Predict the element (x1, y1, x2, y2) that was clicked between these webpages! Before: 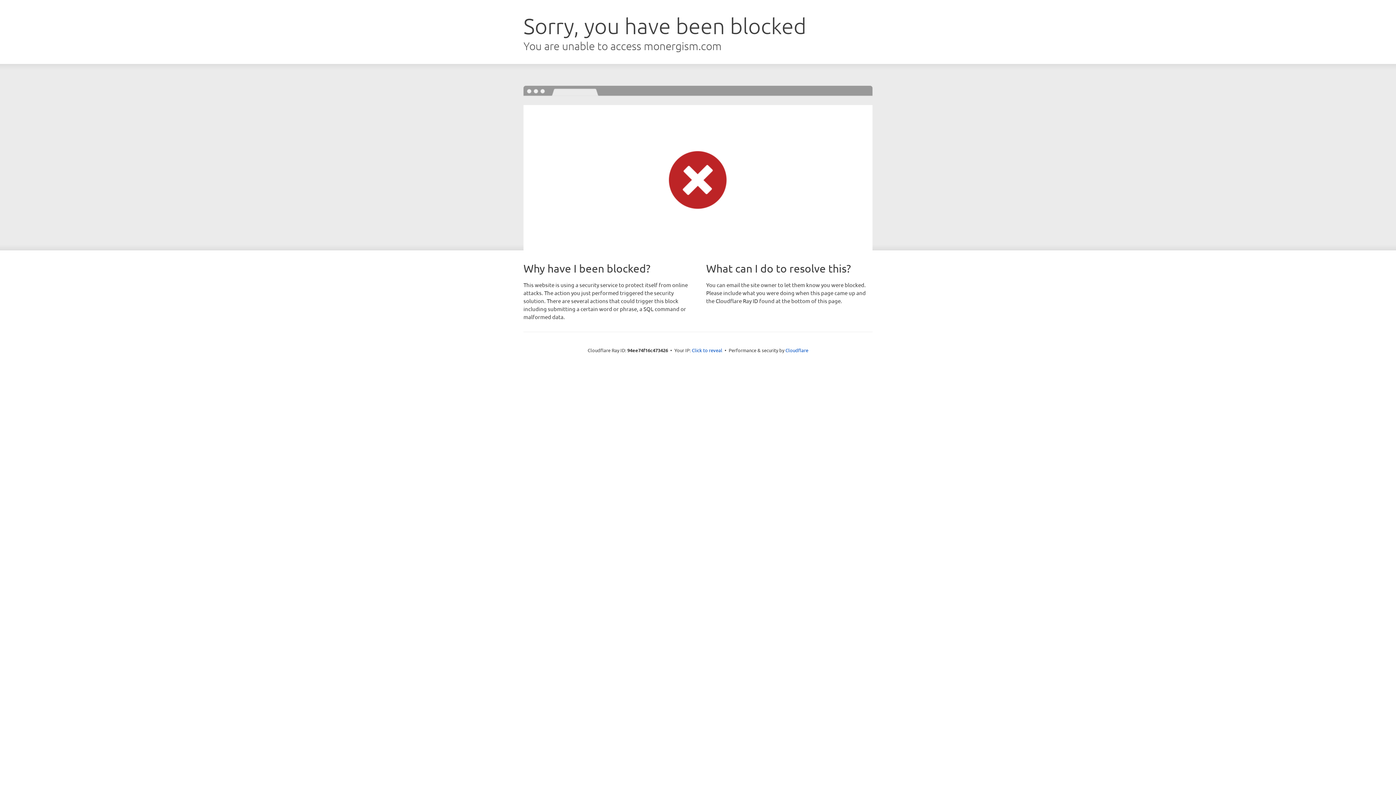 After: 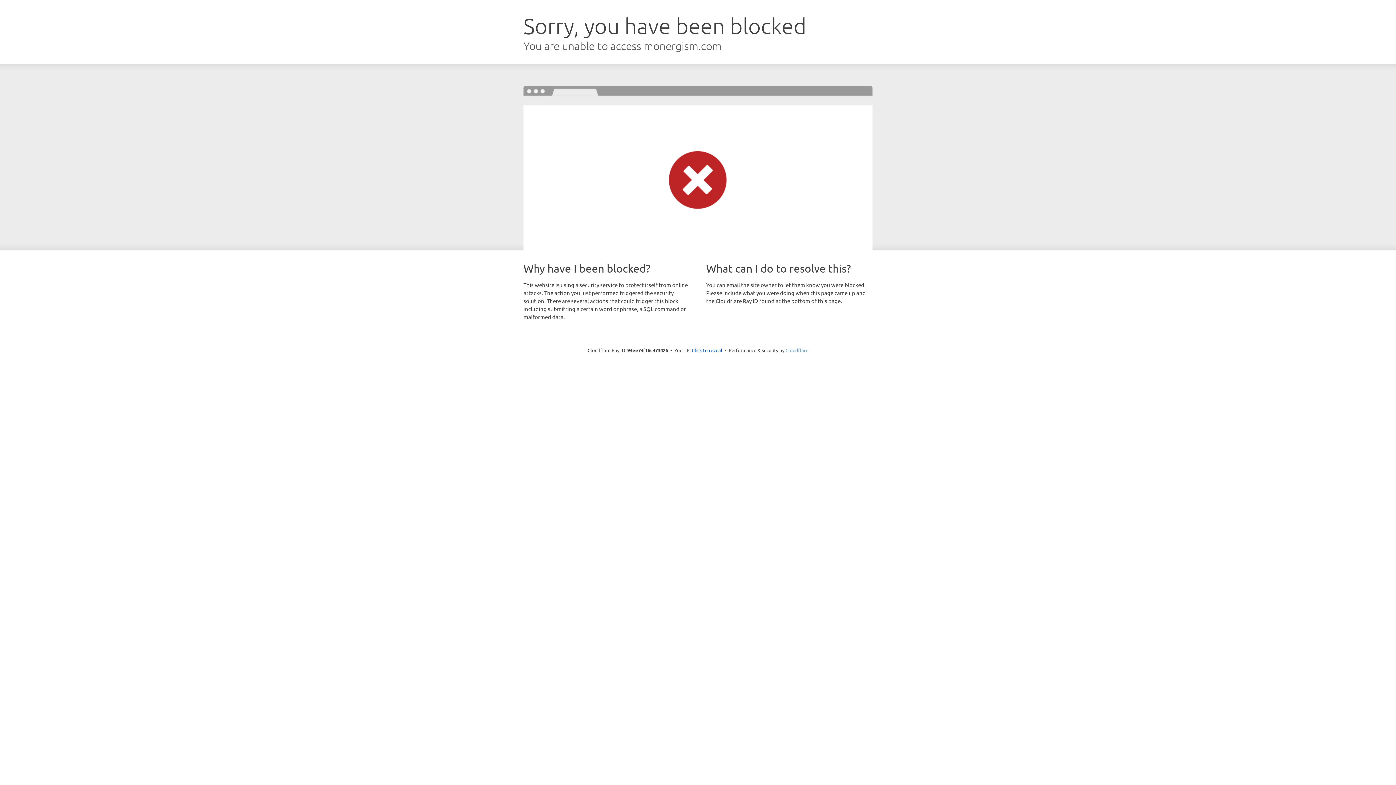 Action: label: Cloudflare bbox: (785, 347, 808, 353)